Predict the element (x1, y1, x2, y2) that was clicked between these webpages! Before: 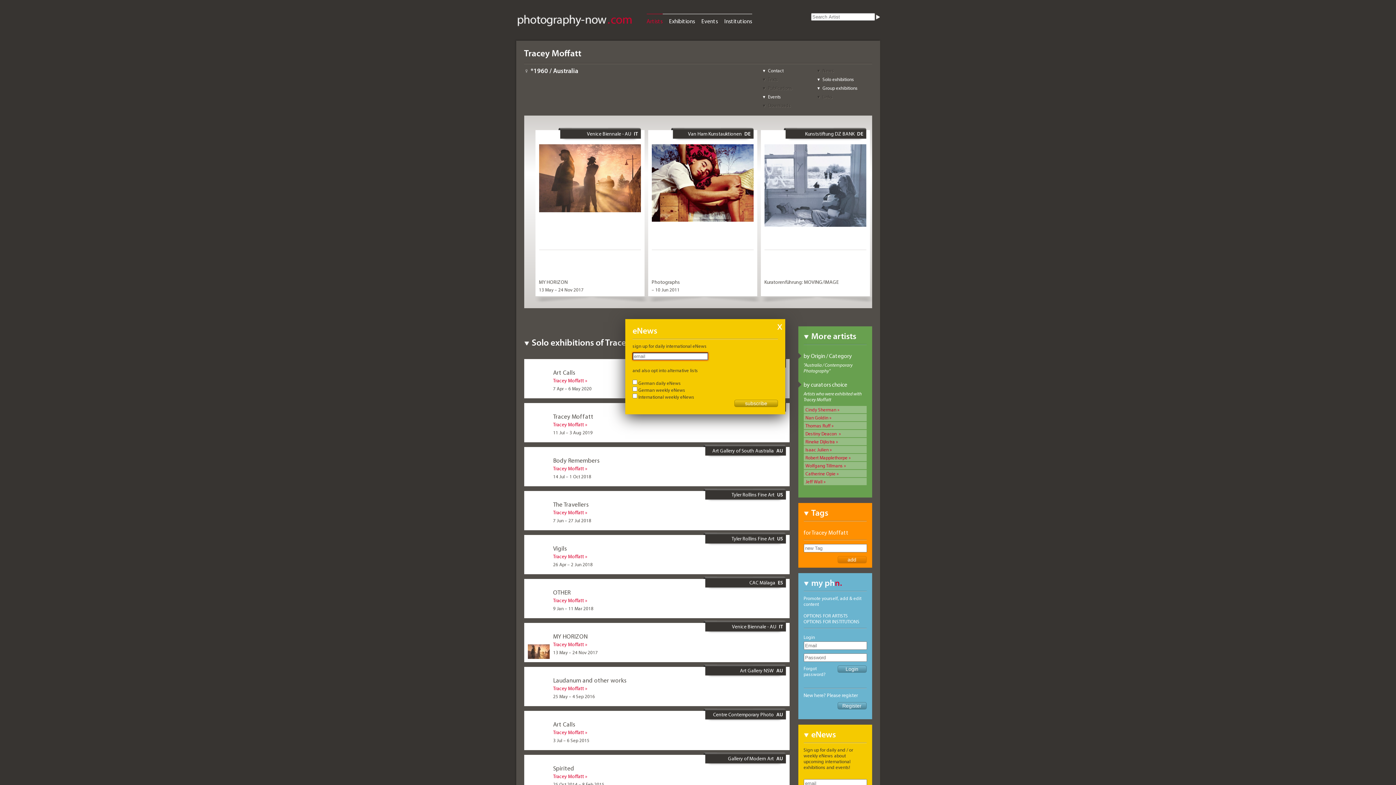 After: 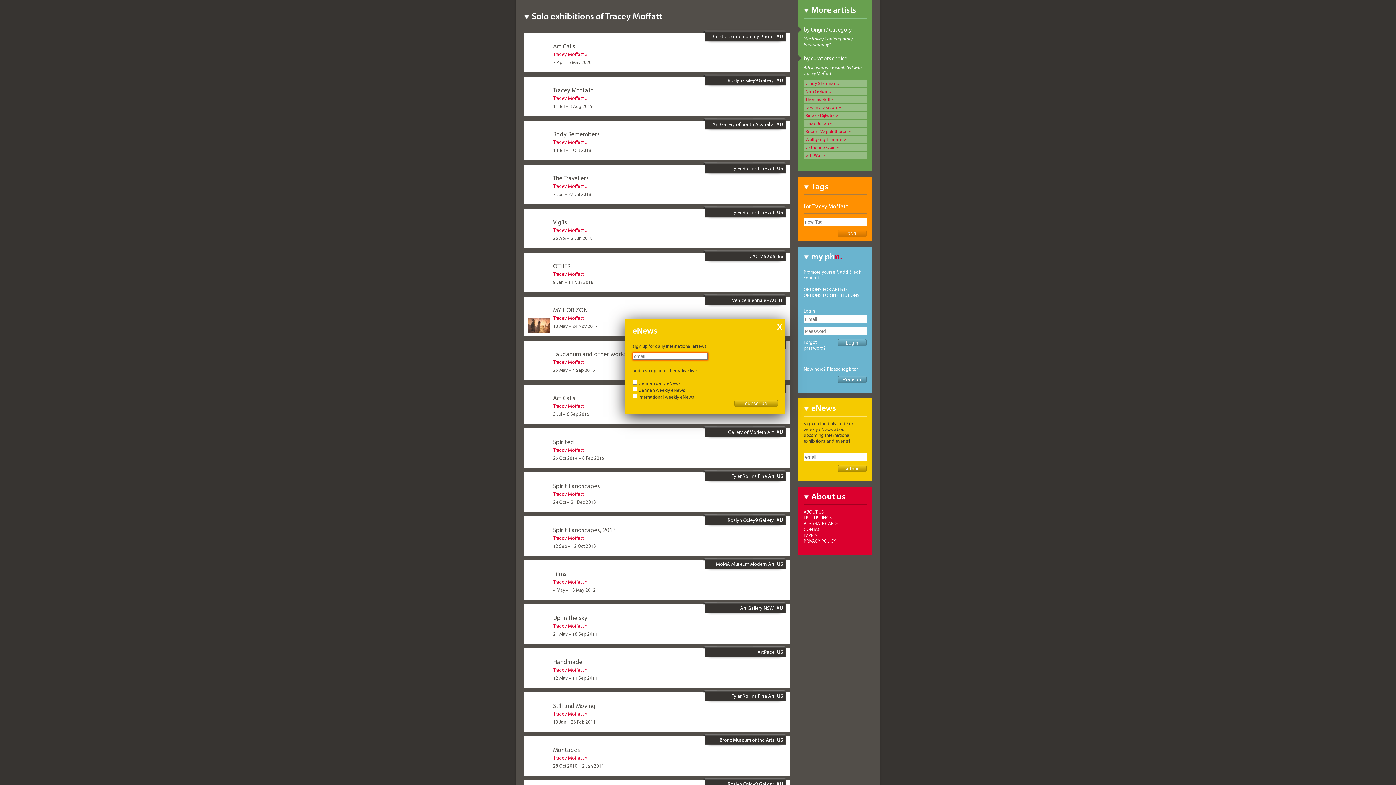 Action: bbox: (817, 76, 854, 82) label: Solo exhibitions